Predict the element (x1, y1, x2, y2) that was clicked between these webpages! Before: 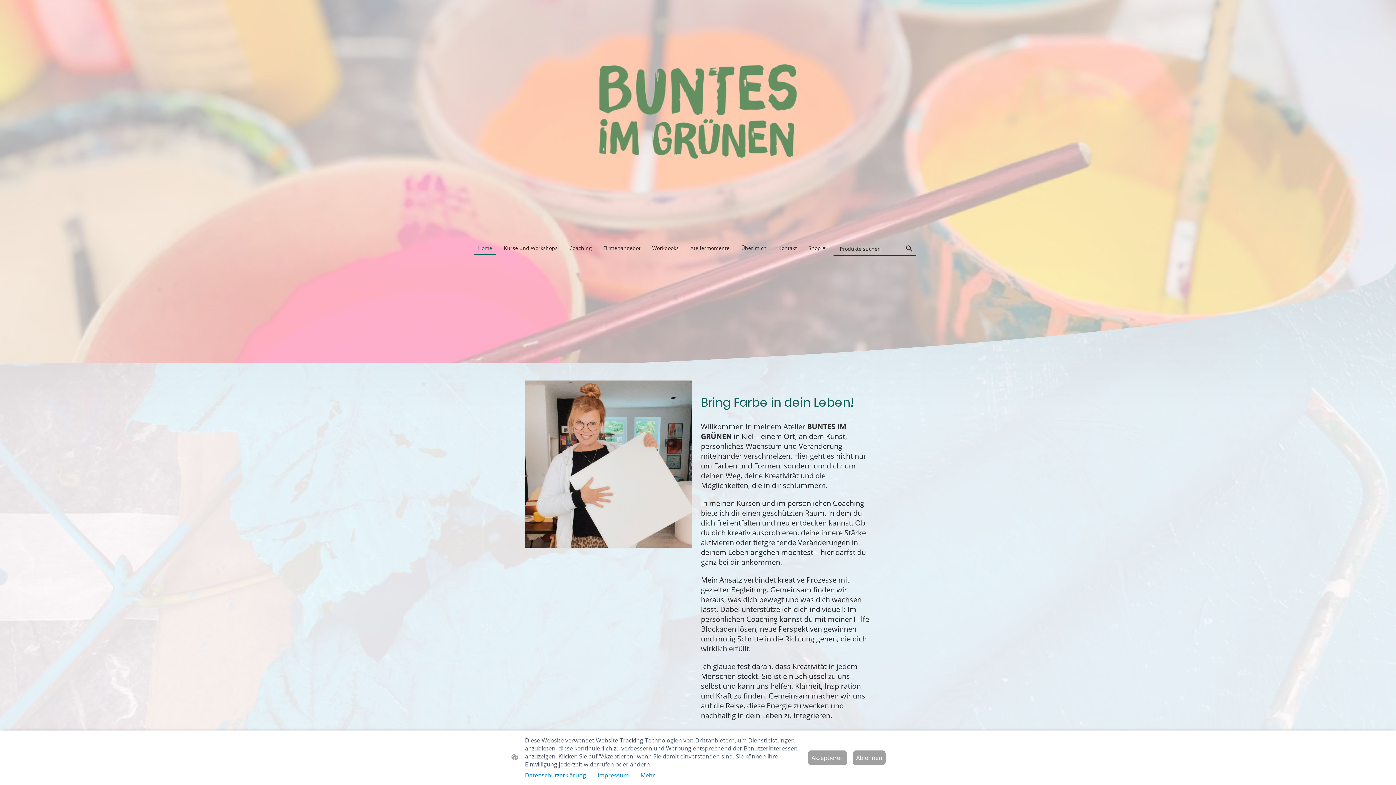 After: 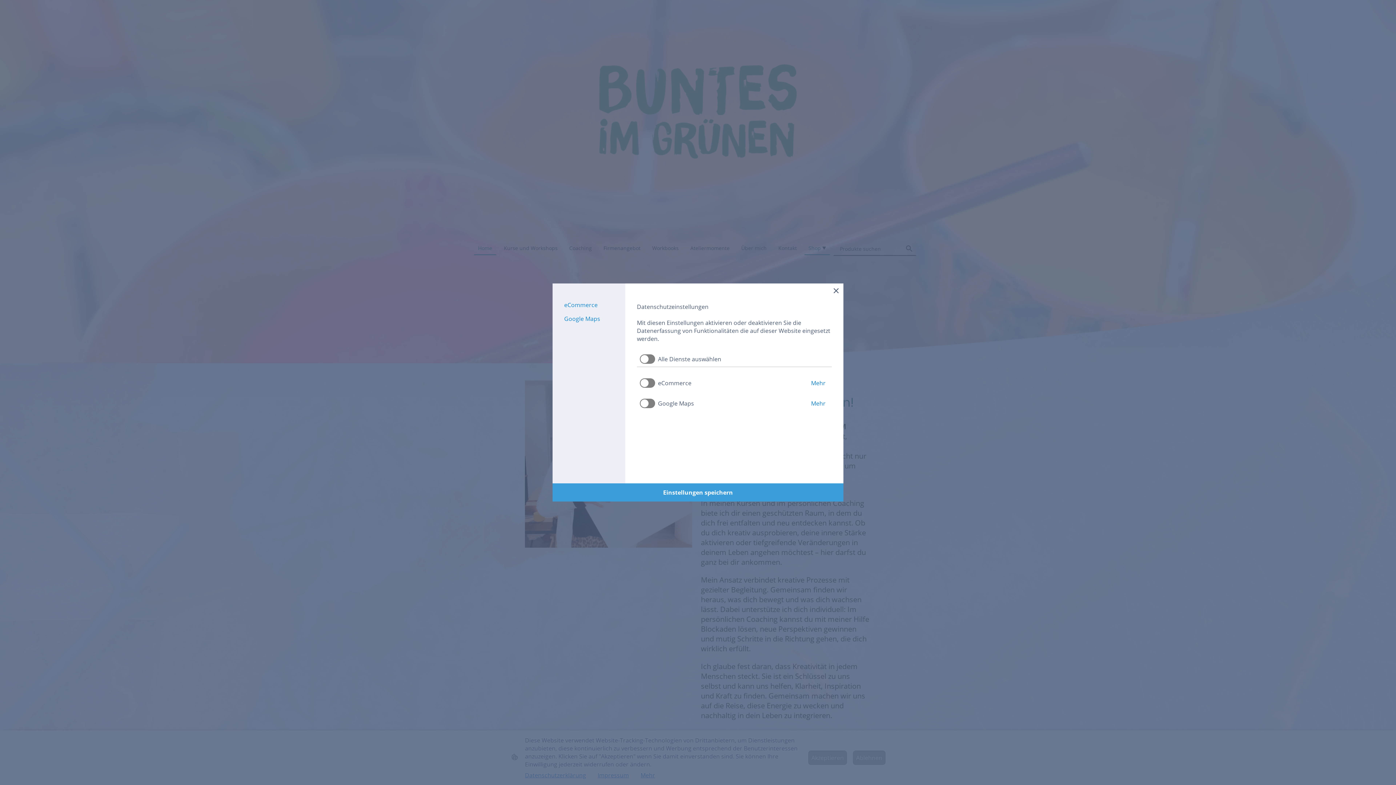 Action: label: Mehr bbox: (640, 771, 655, 779)